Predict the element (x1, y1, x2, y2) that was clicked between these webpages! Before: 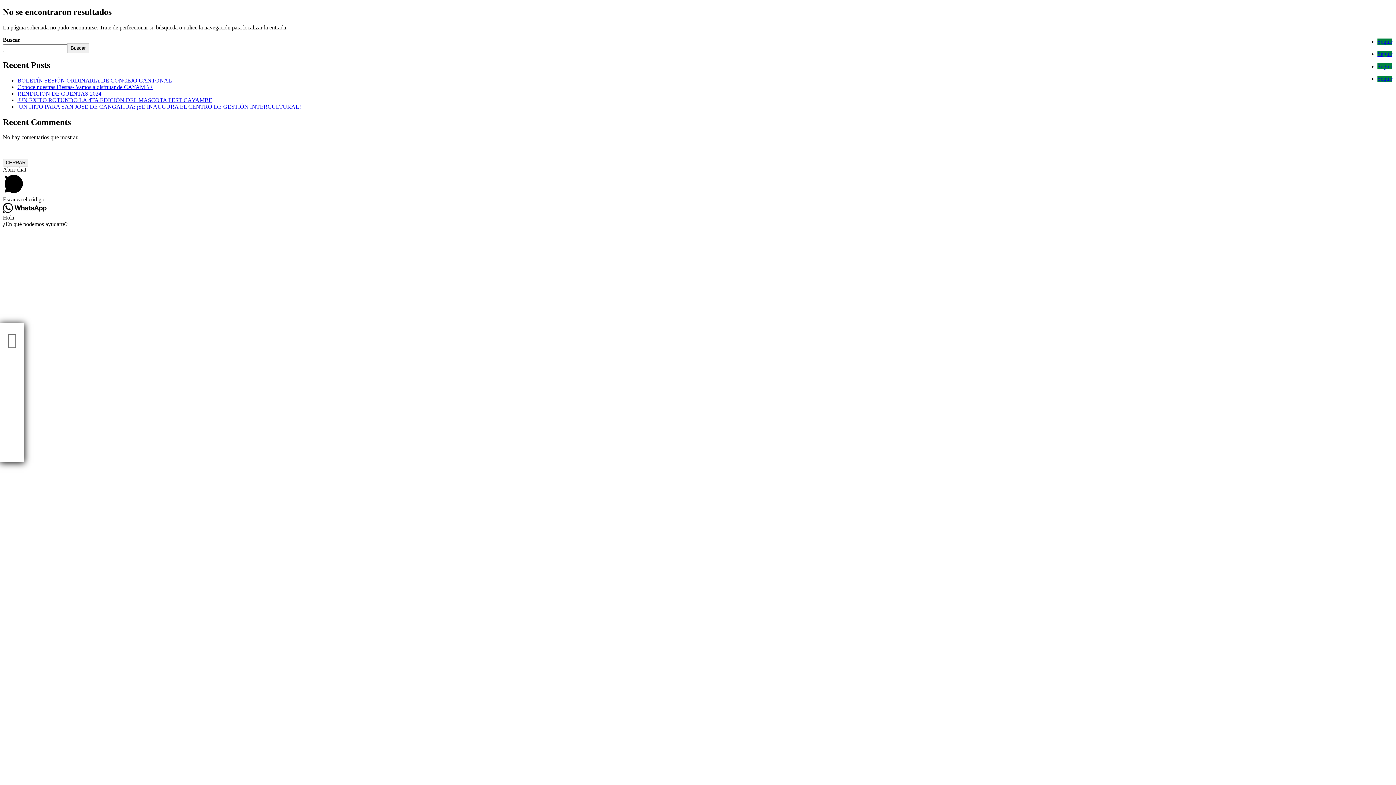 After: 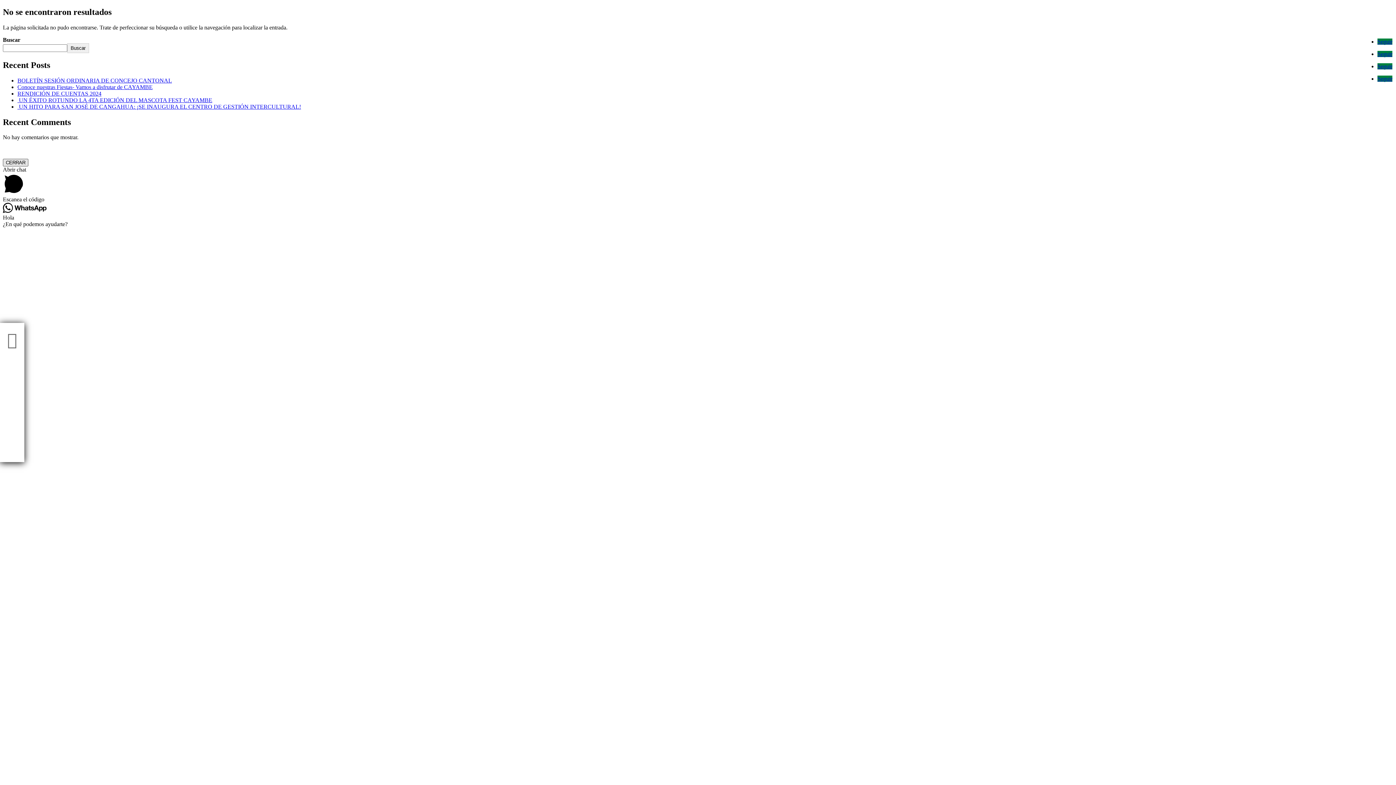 Action: bbox: (2, 159, 28, 166) label: Cerrar